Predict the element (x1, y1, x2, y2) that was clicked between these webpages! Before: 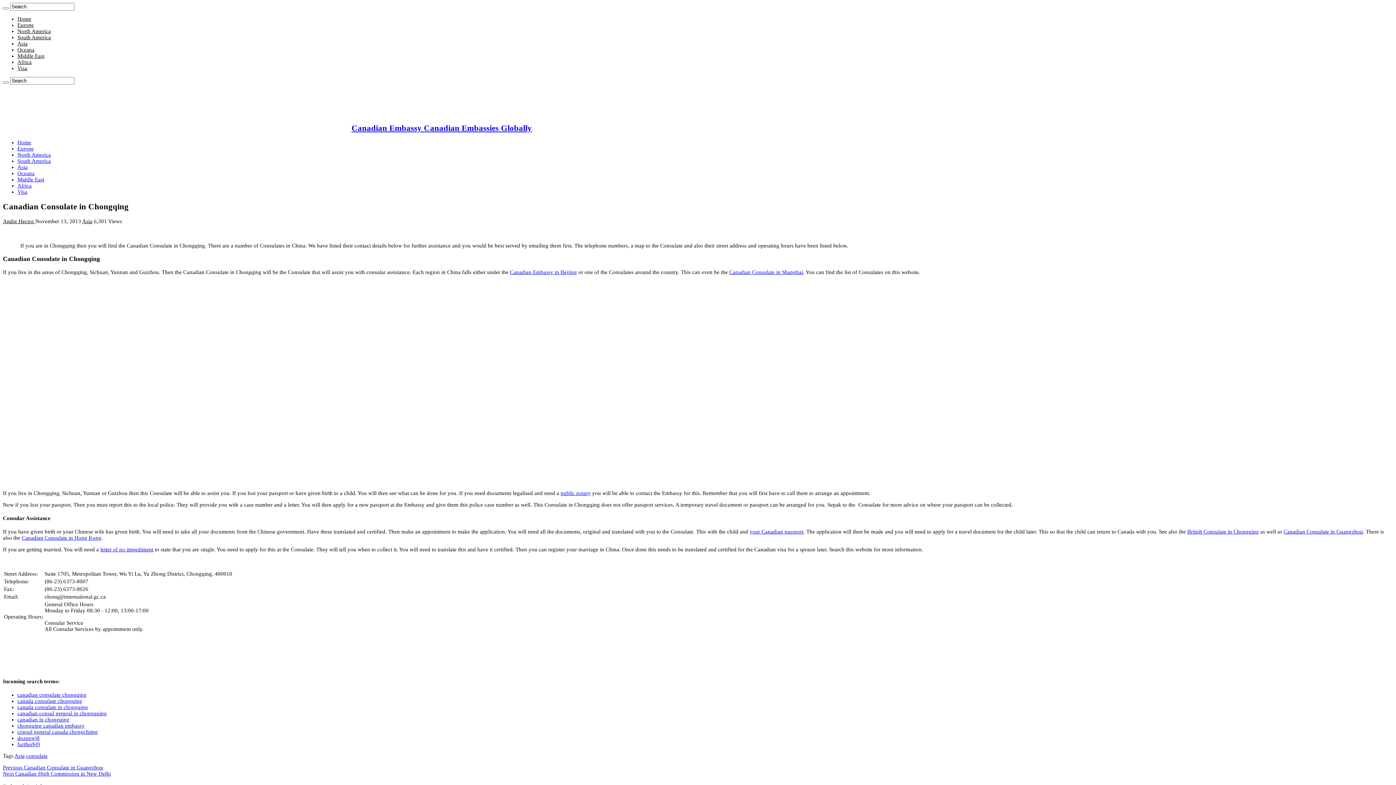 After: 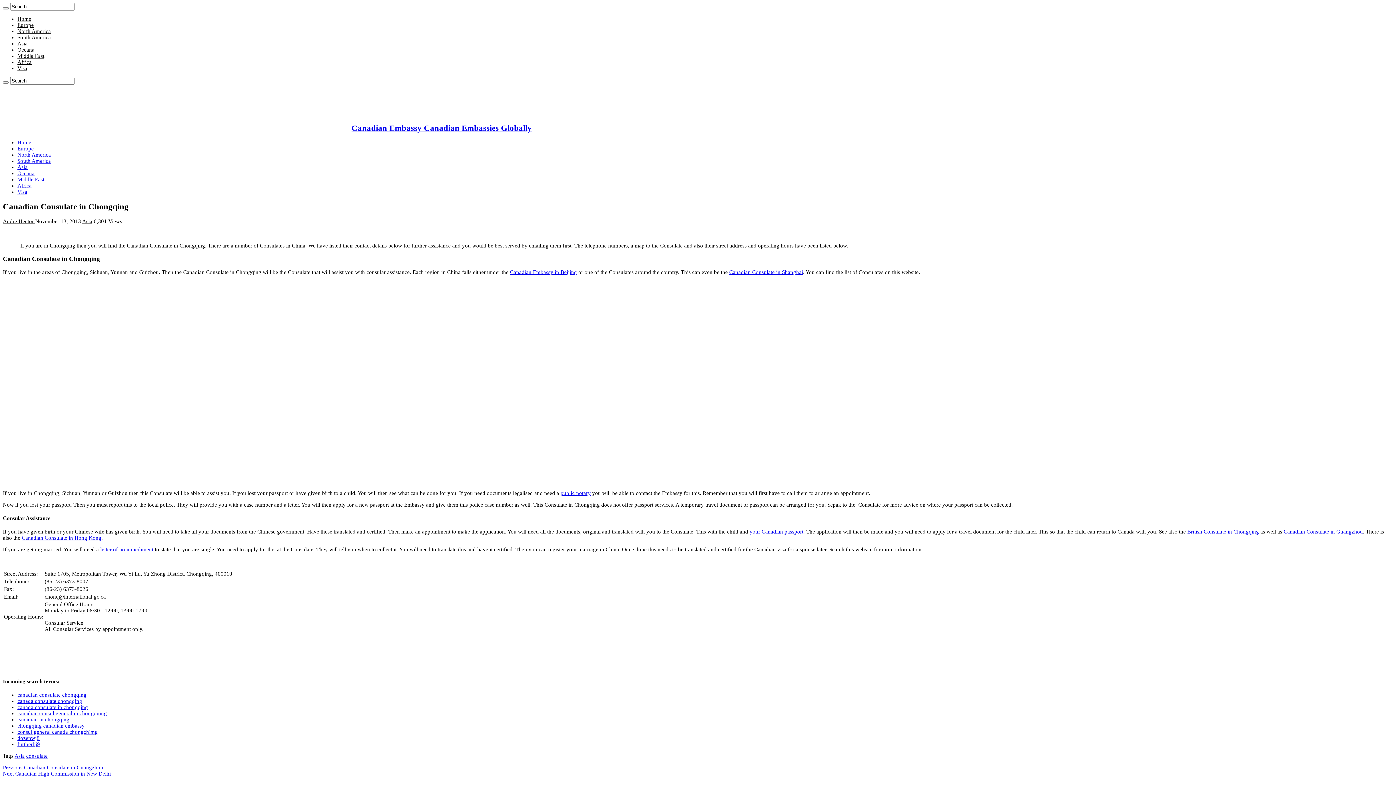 Action: bbox: (17, 692, 86, 698) label: canadian consulate chongqing